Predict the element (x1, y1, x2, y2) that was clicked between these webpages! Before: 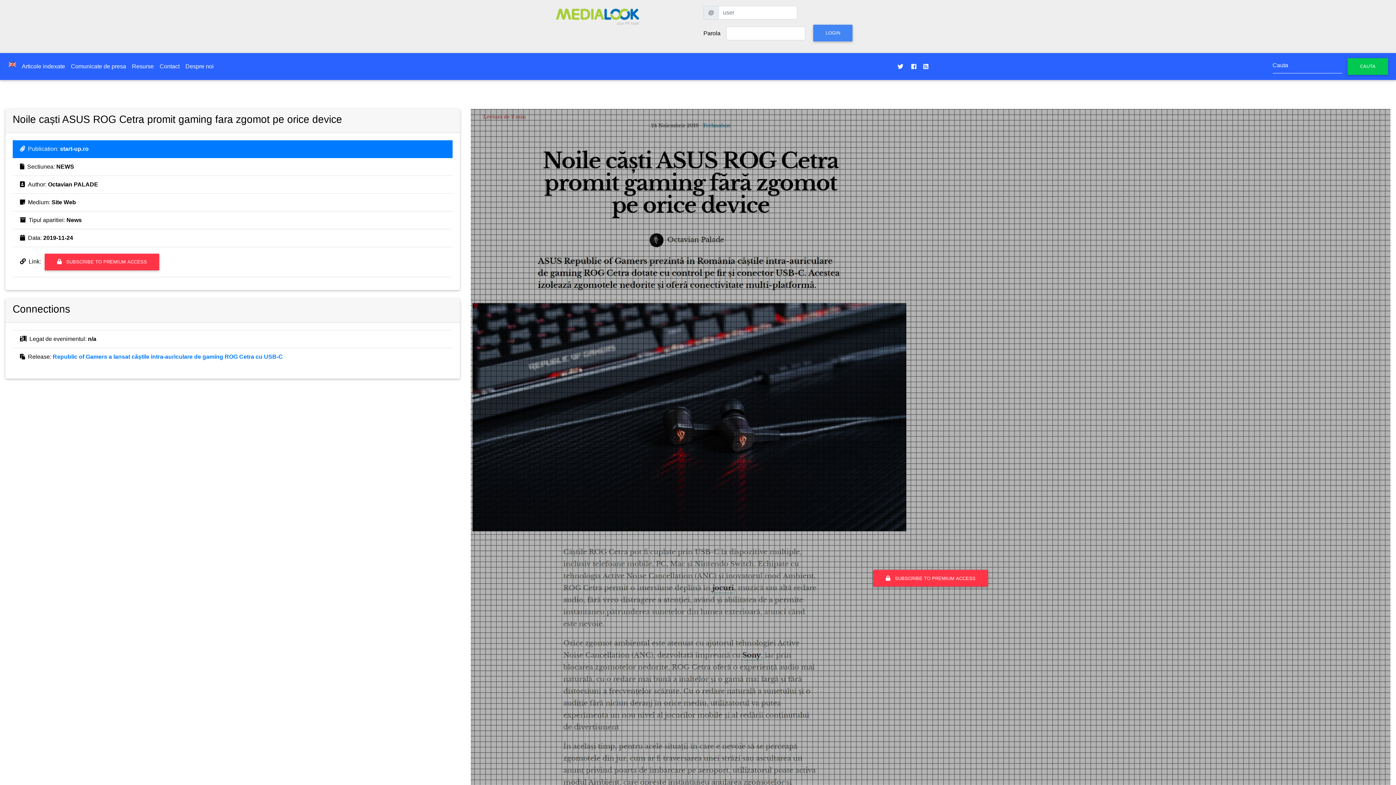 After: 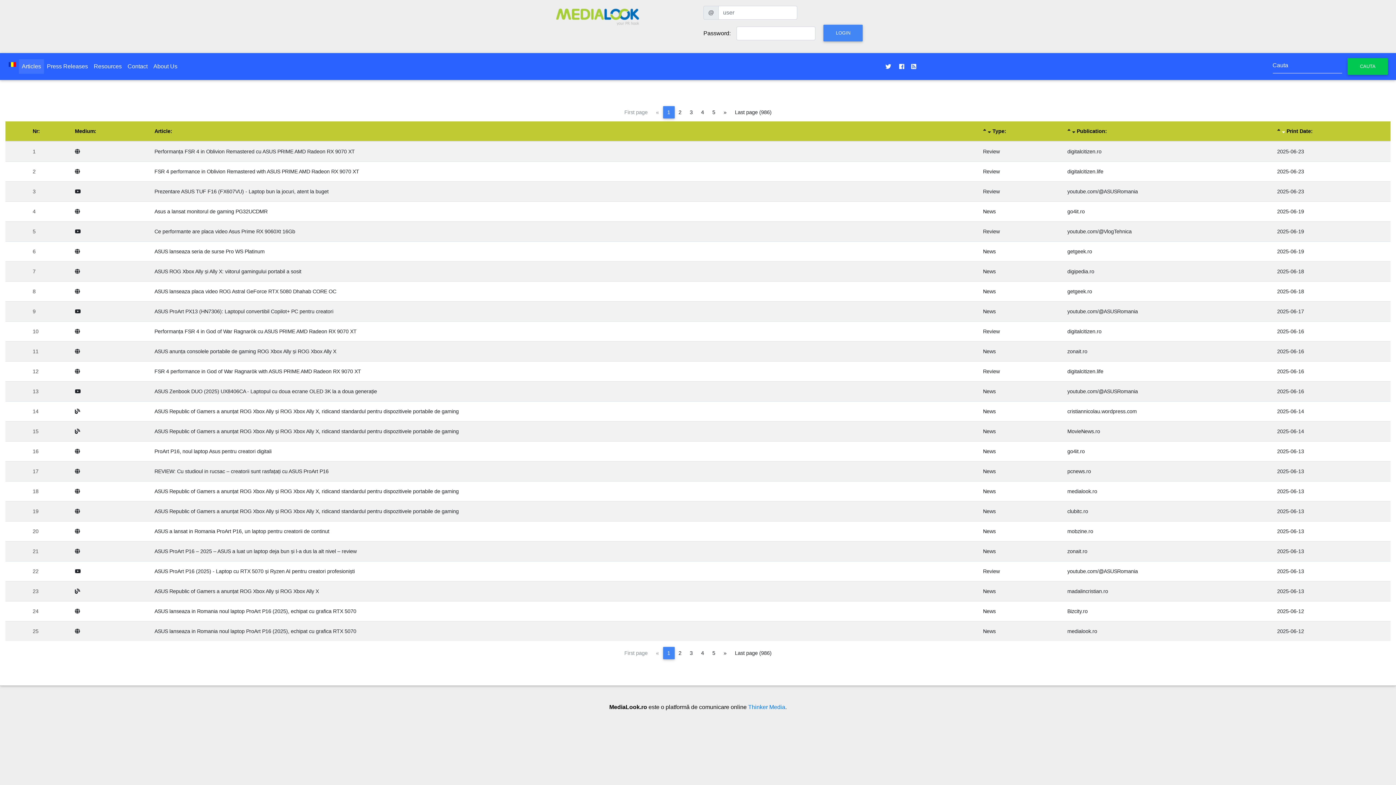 Action: bbox: (5, 59, 18, 69)